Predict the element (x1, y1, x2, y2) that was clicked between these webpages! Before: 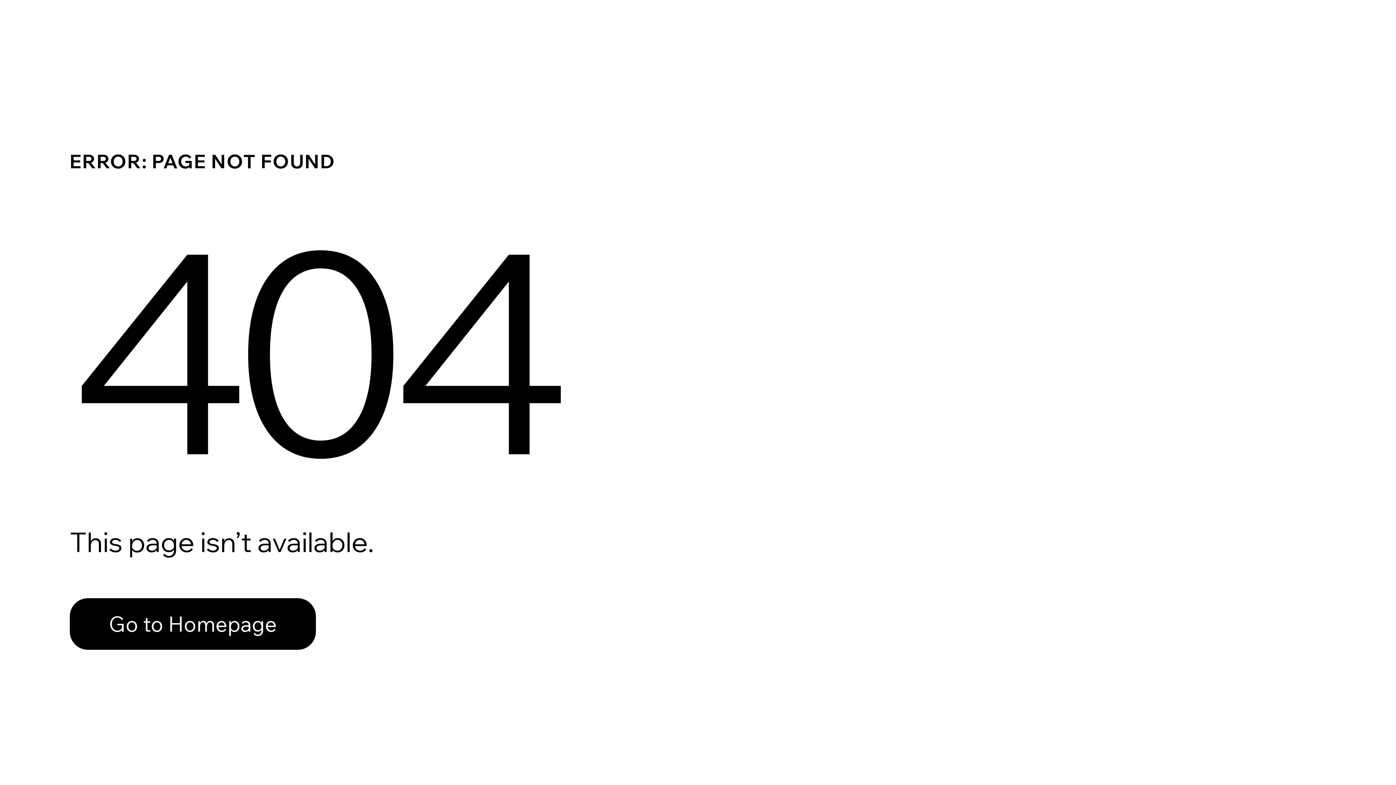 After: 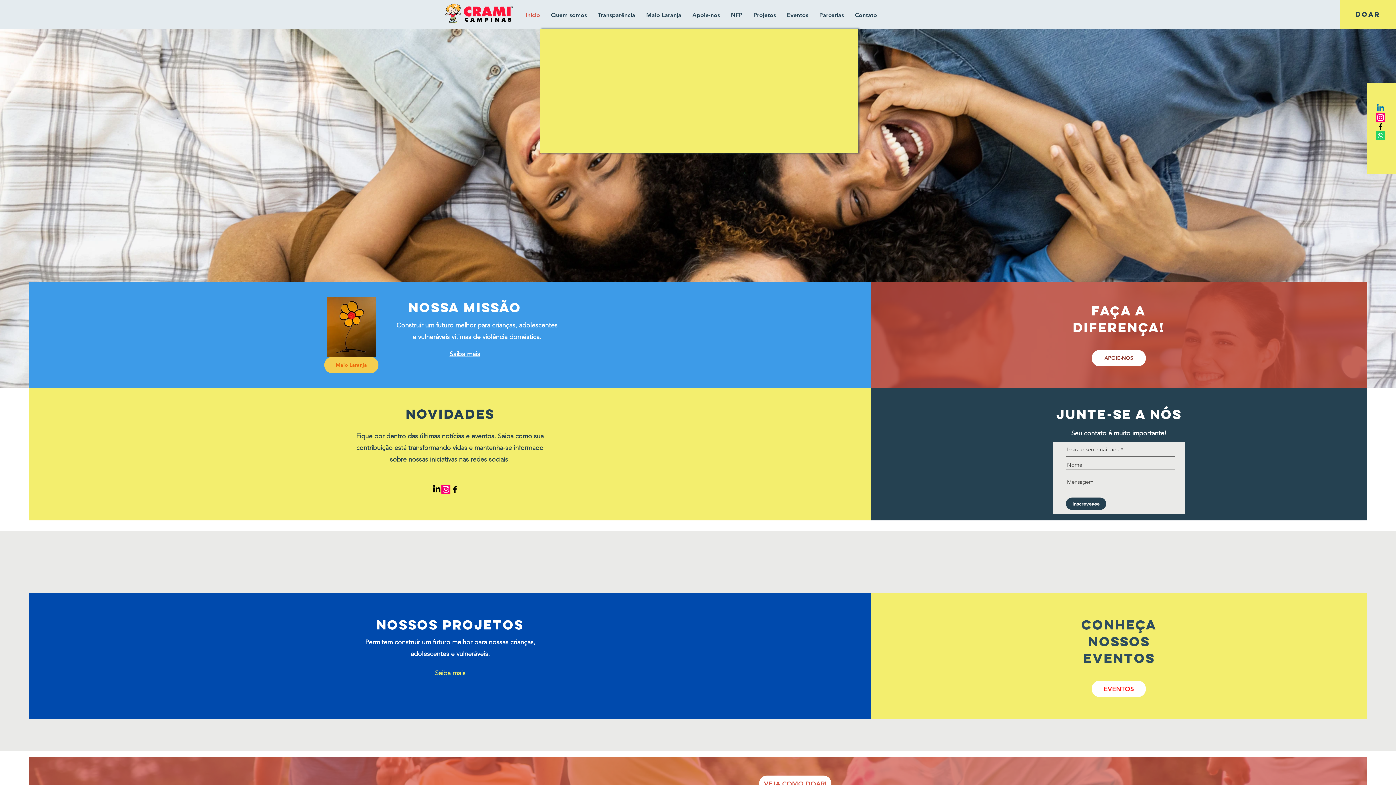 Action: bbox: (69, 582, 768, 659) label: Go to Homepage